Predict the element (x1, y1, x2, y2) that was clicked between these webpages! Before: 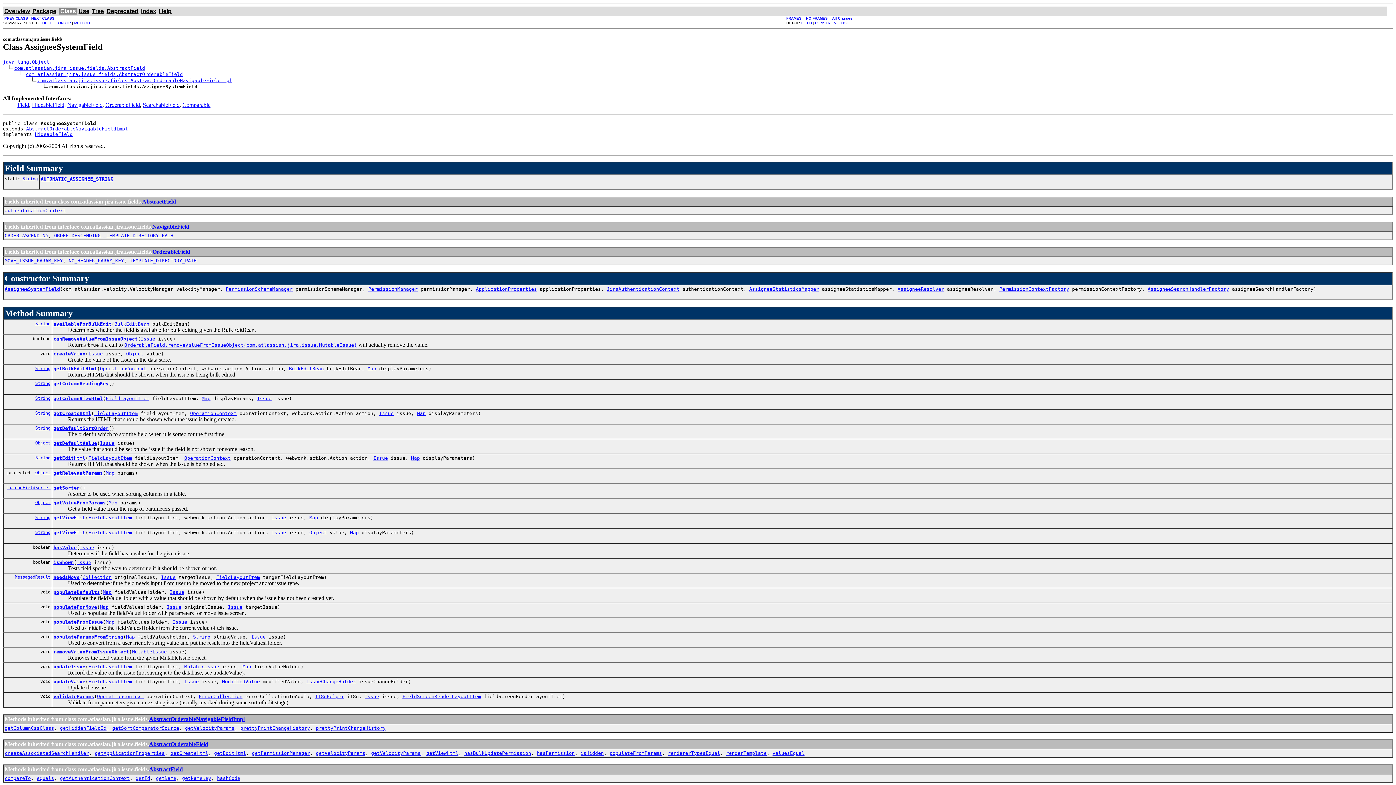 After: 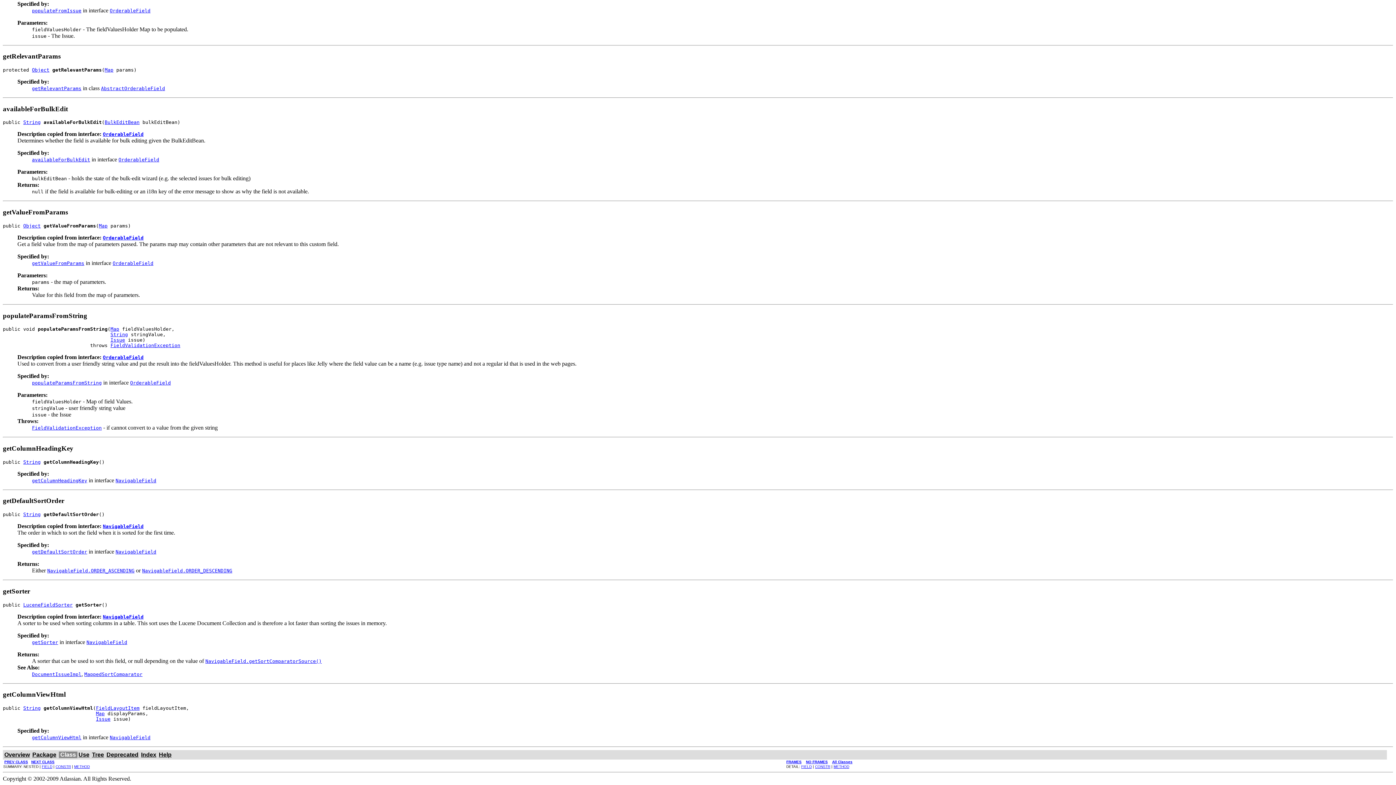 Action: bbox: (53, 500, 105, 505) label: getValueFromParams